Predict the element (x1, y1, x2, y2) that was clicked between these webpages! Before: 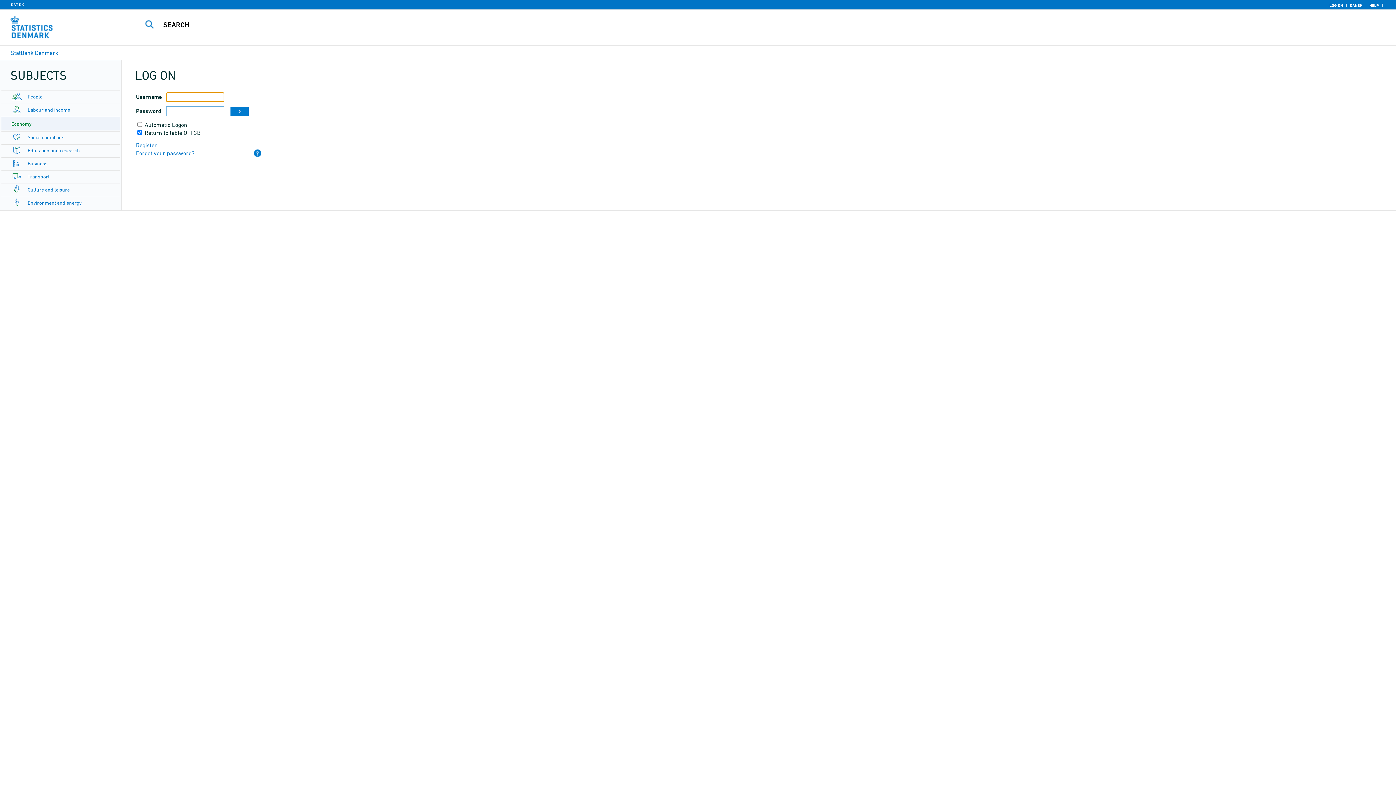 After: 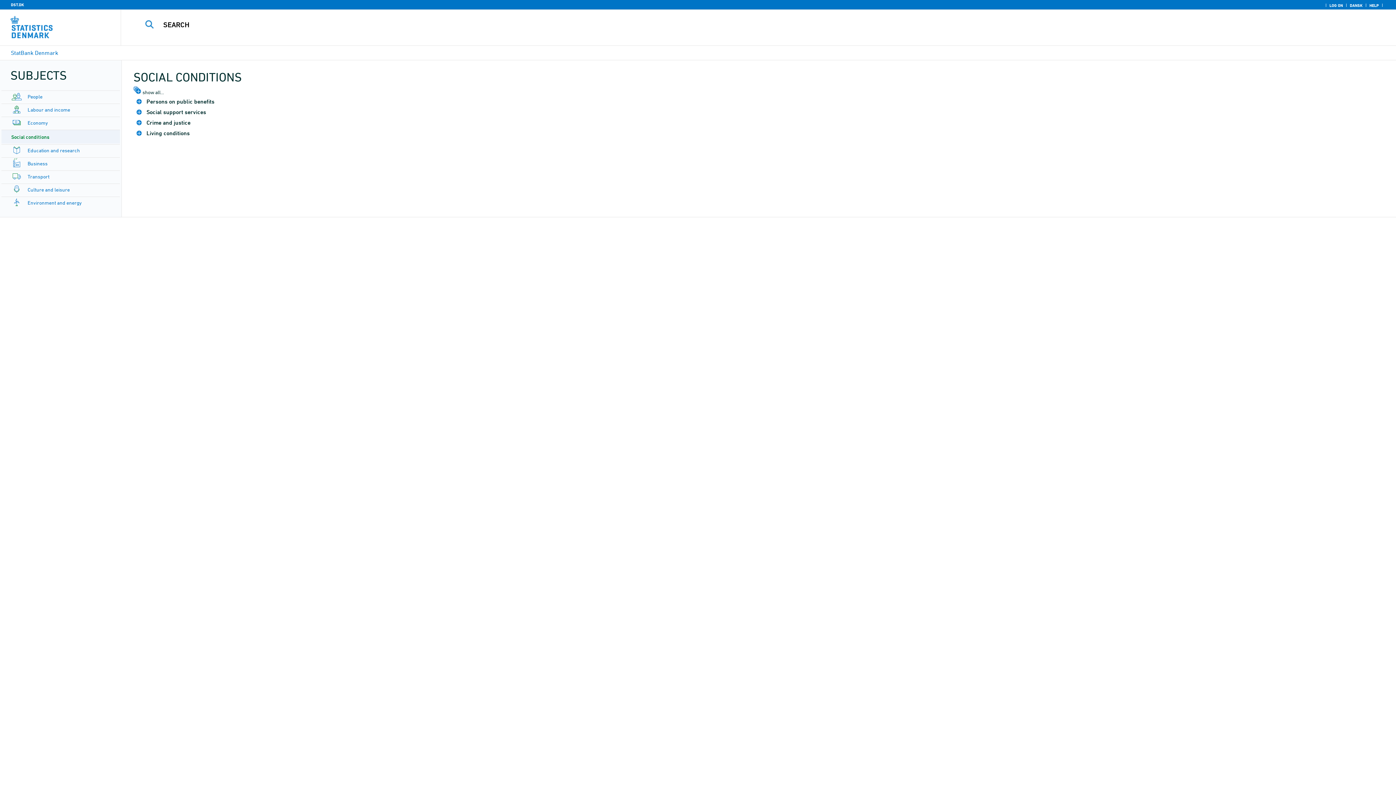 Action: bbox: (27, 134, 64, 140) label: Social conditions